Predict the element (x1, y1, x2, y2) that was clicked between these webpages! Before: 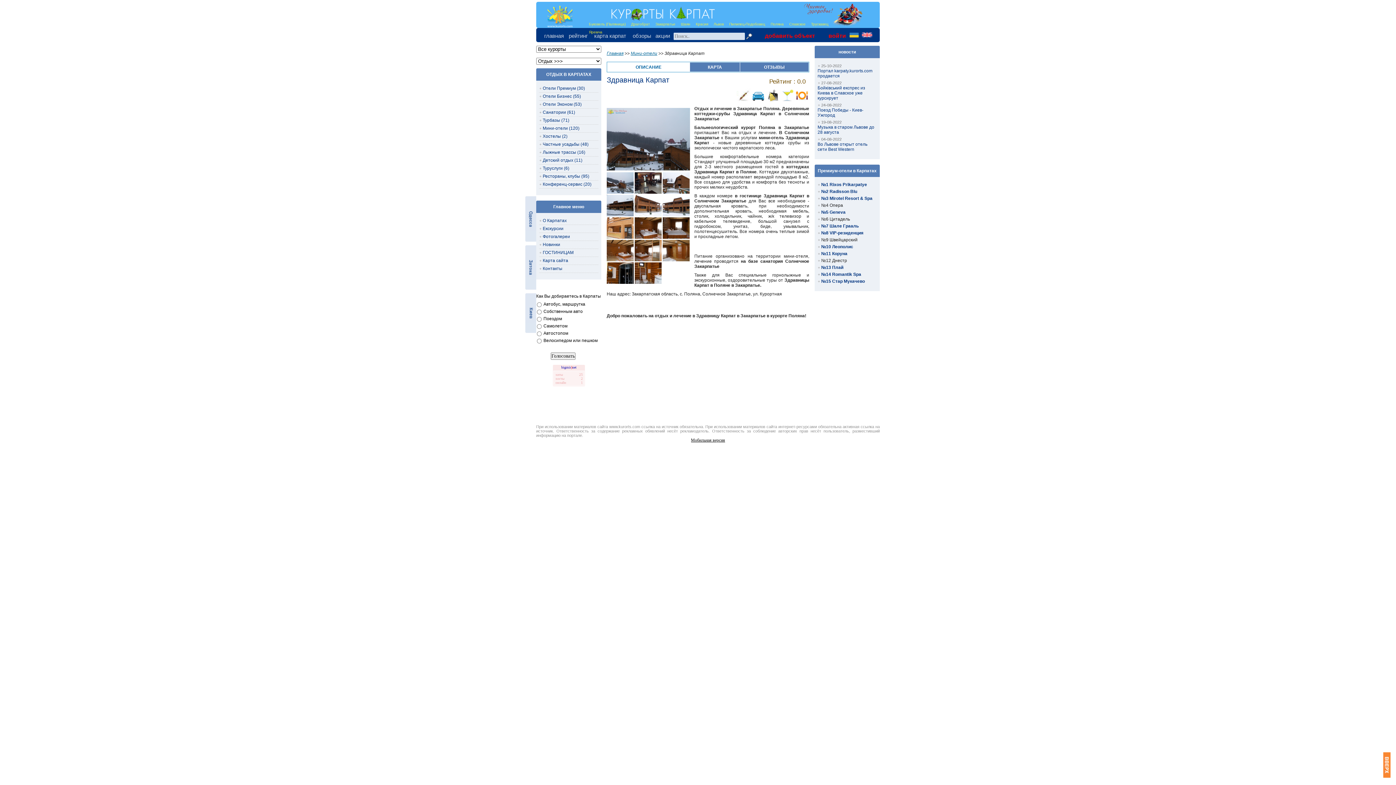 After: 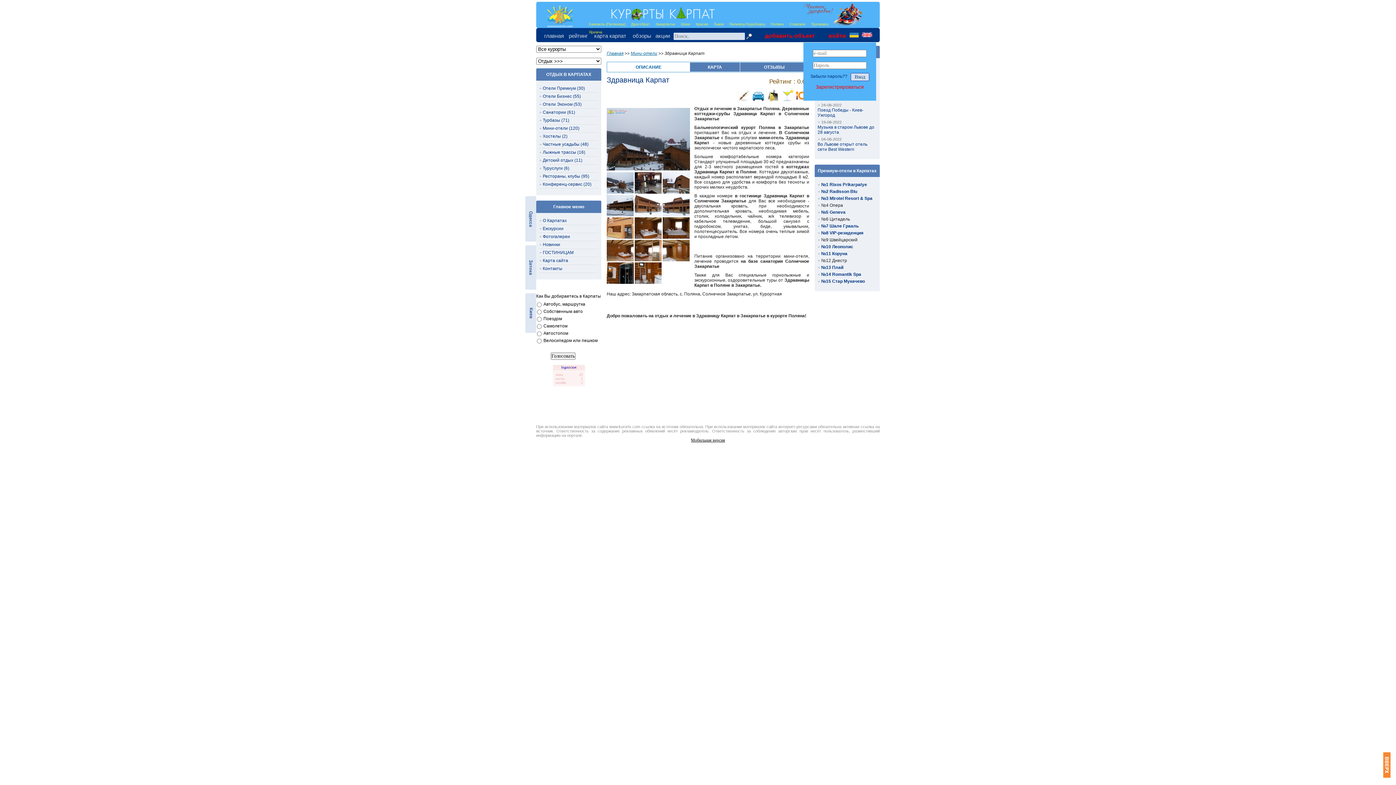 Action: bbox: (826, 32, 848, 39) label: войти